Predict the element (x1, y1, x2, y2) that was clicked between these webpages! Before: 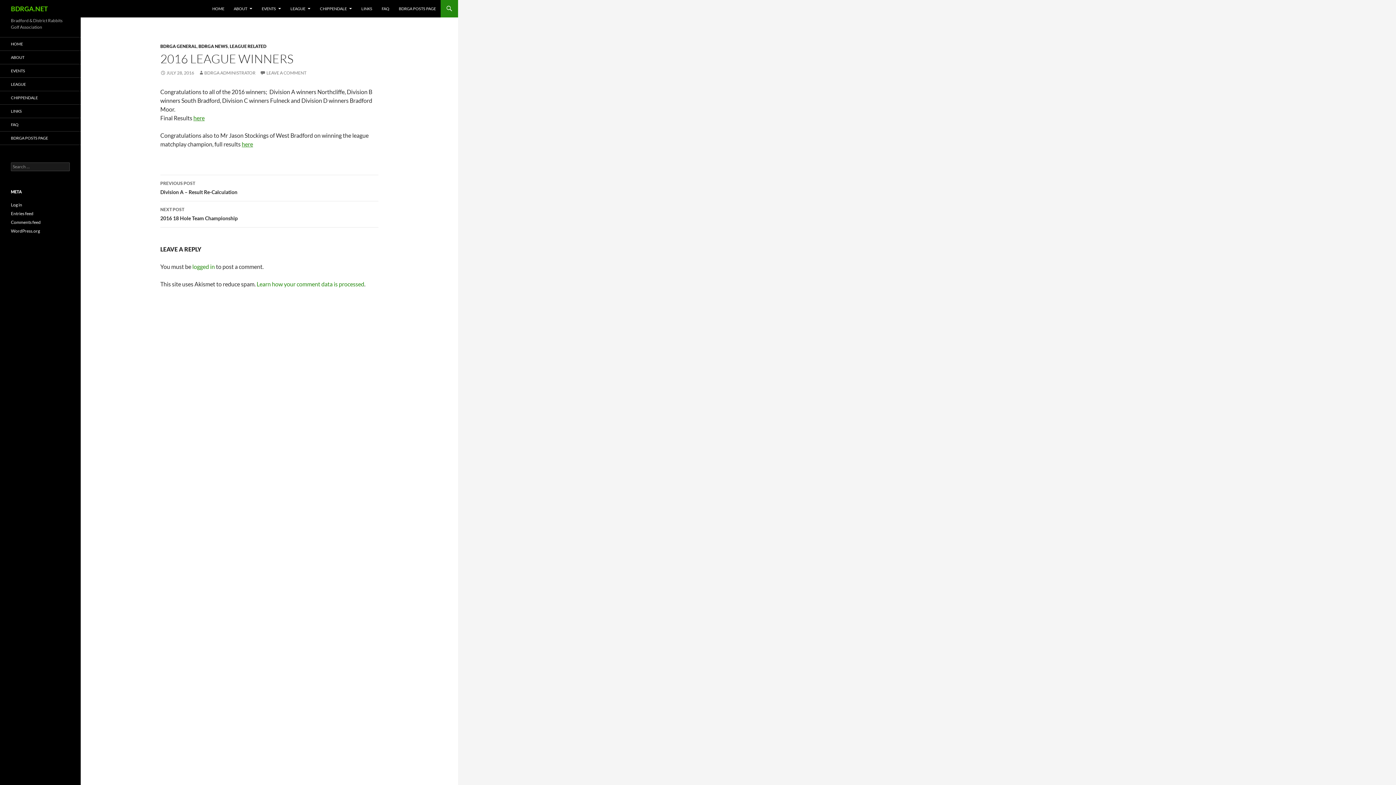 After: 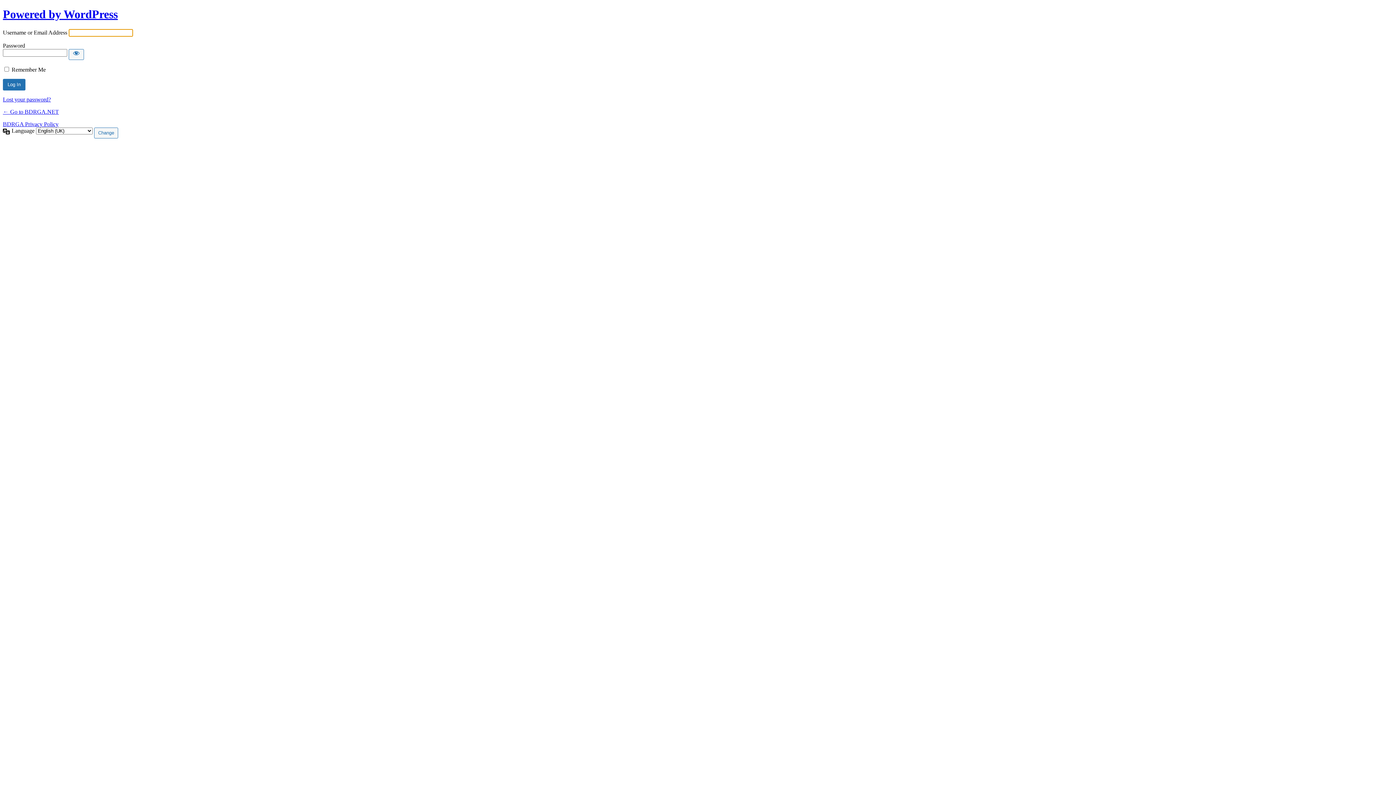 Action: bbox: (192, 263, 214, 270) label: logged in